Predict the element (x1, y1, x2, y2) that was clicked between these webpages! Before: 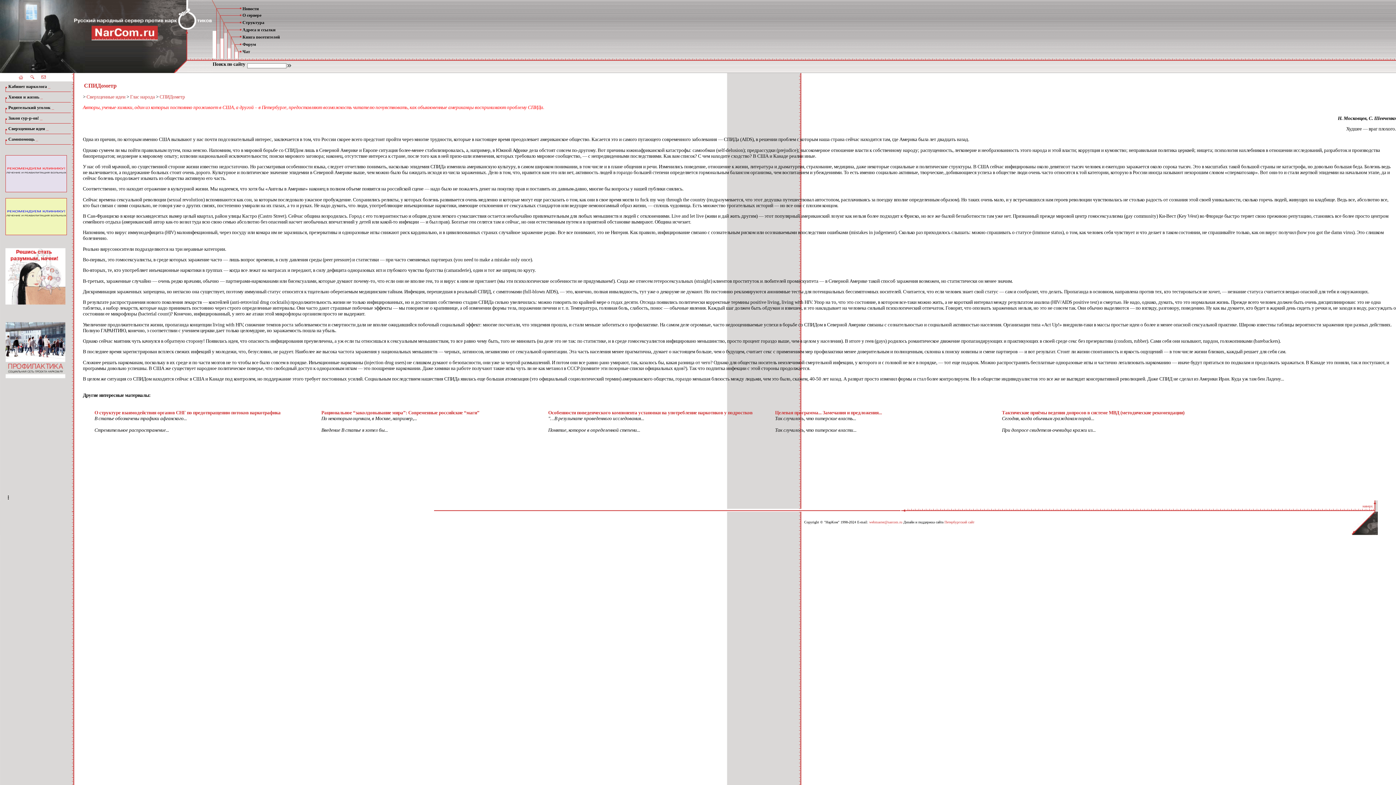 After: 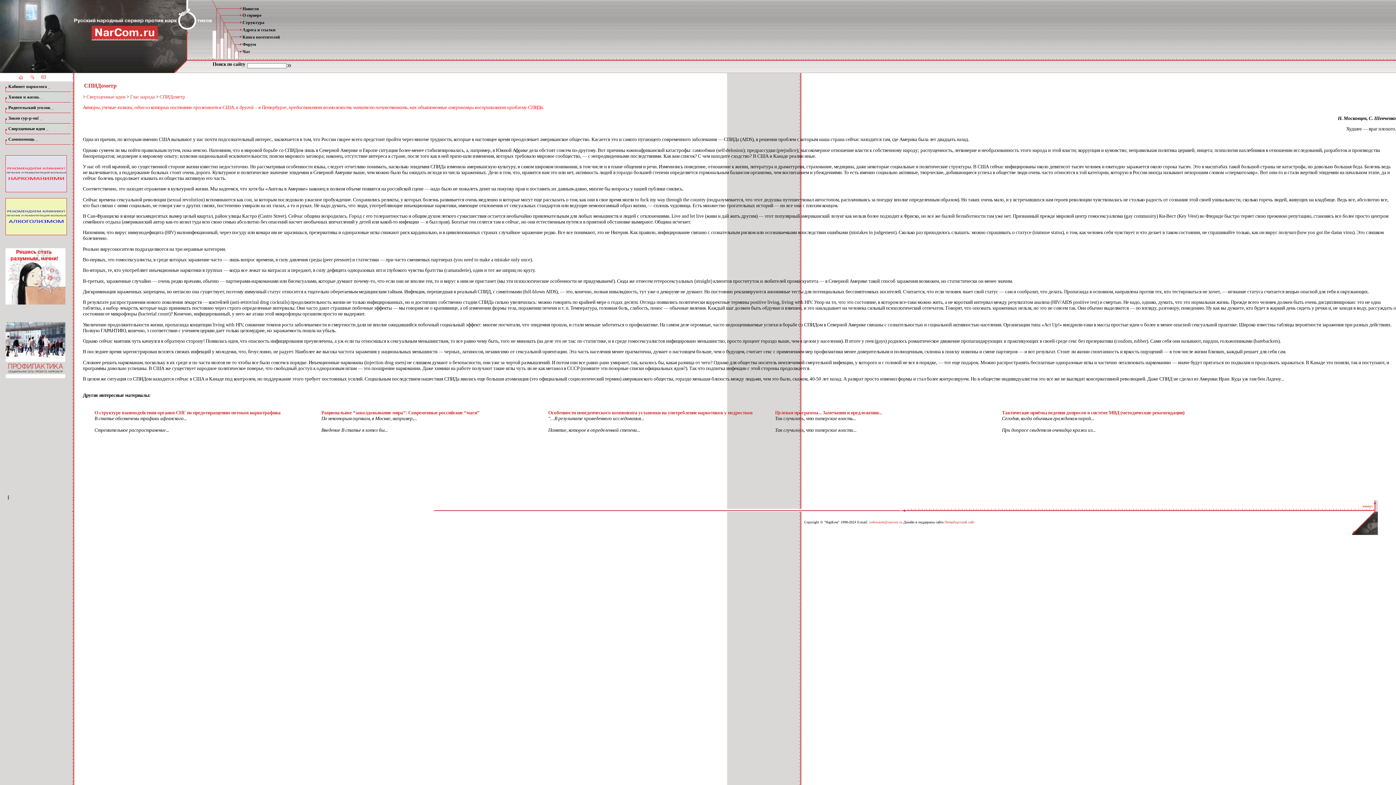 Action: bbox: (41, 74, 45, 79)